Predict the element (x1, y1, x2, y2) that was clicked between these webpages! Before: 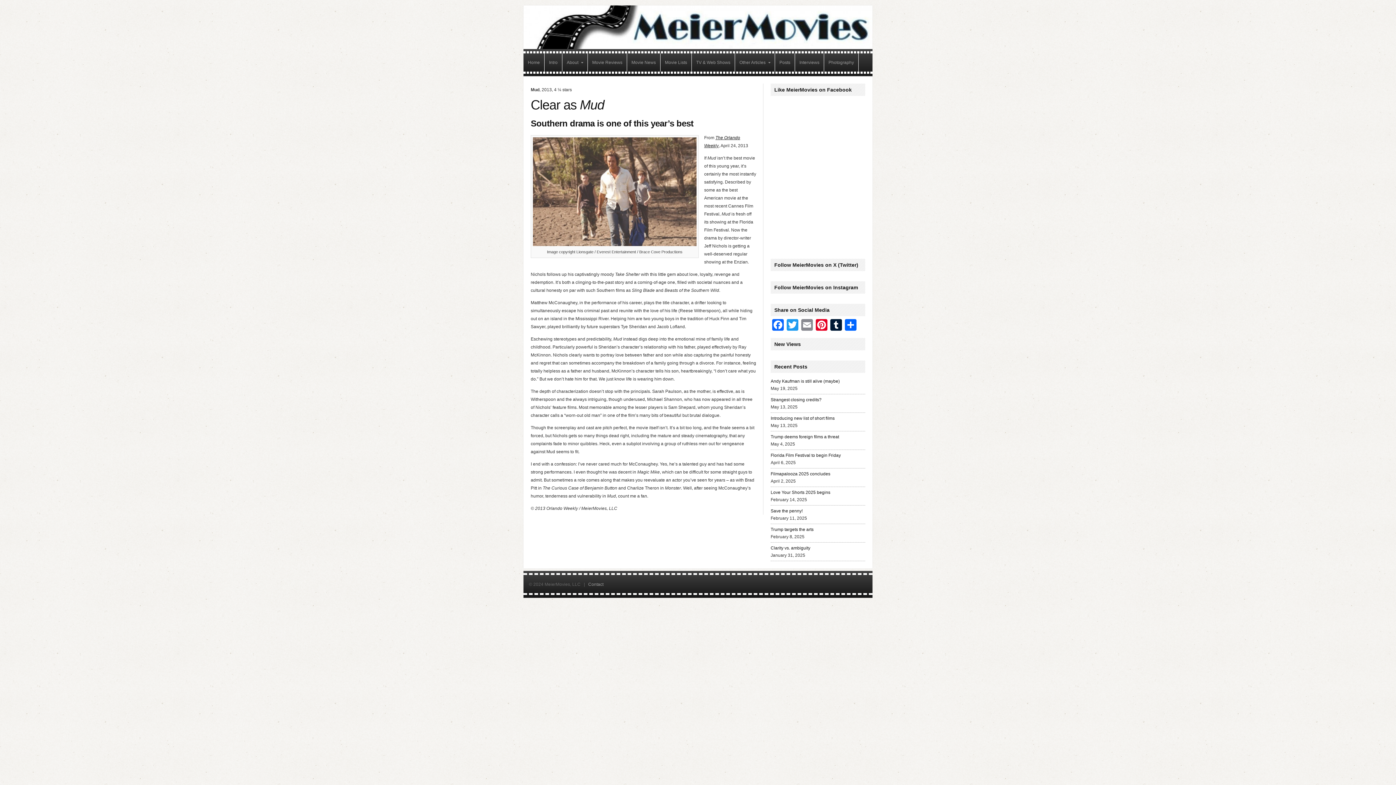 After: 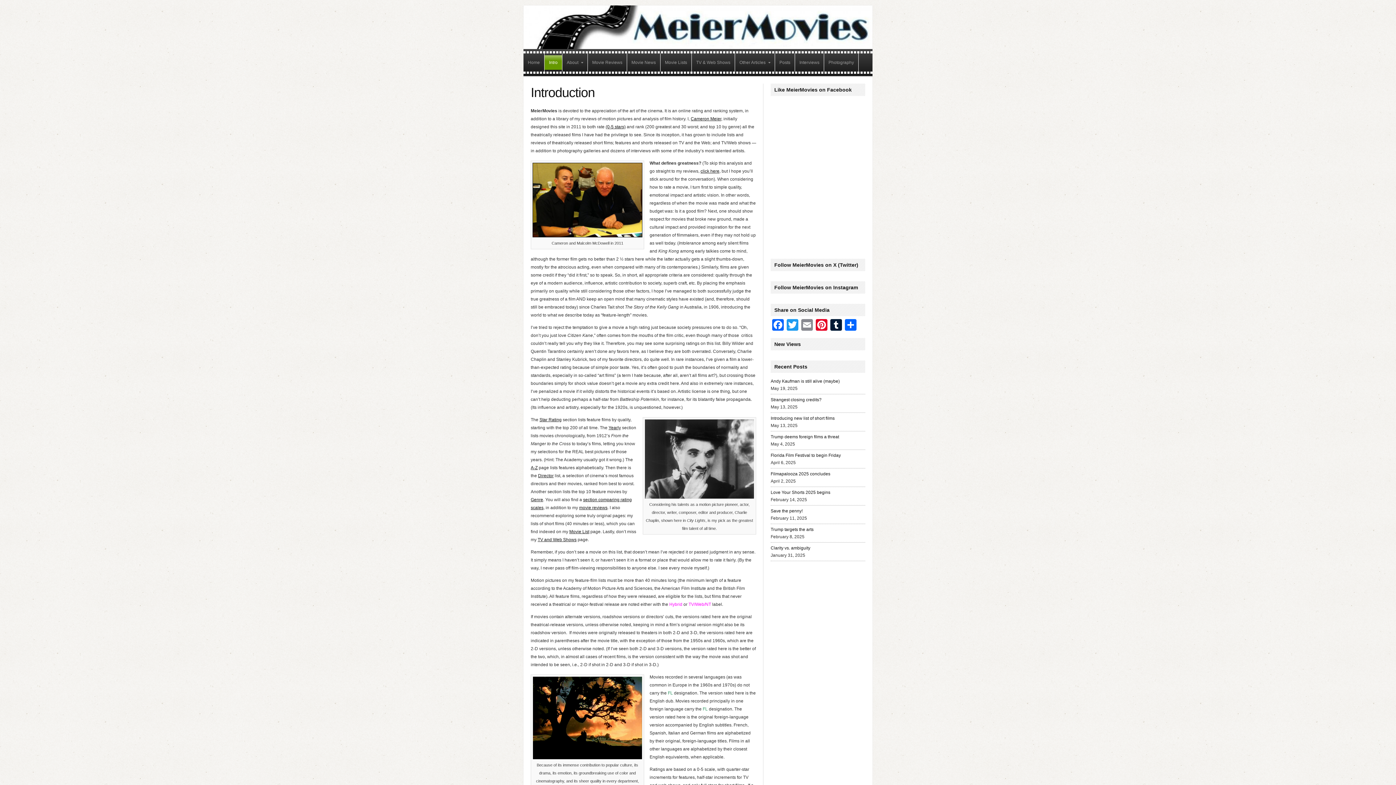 Action: bbox: (544, 55, 562, 69) label: Intro